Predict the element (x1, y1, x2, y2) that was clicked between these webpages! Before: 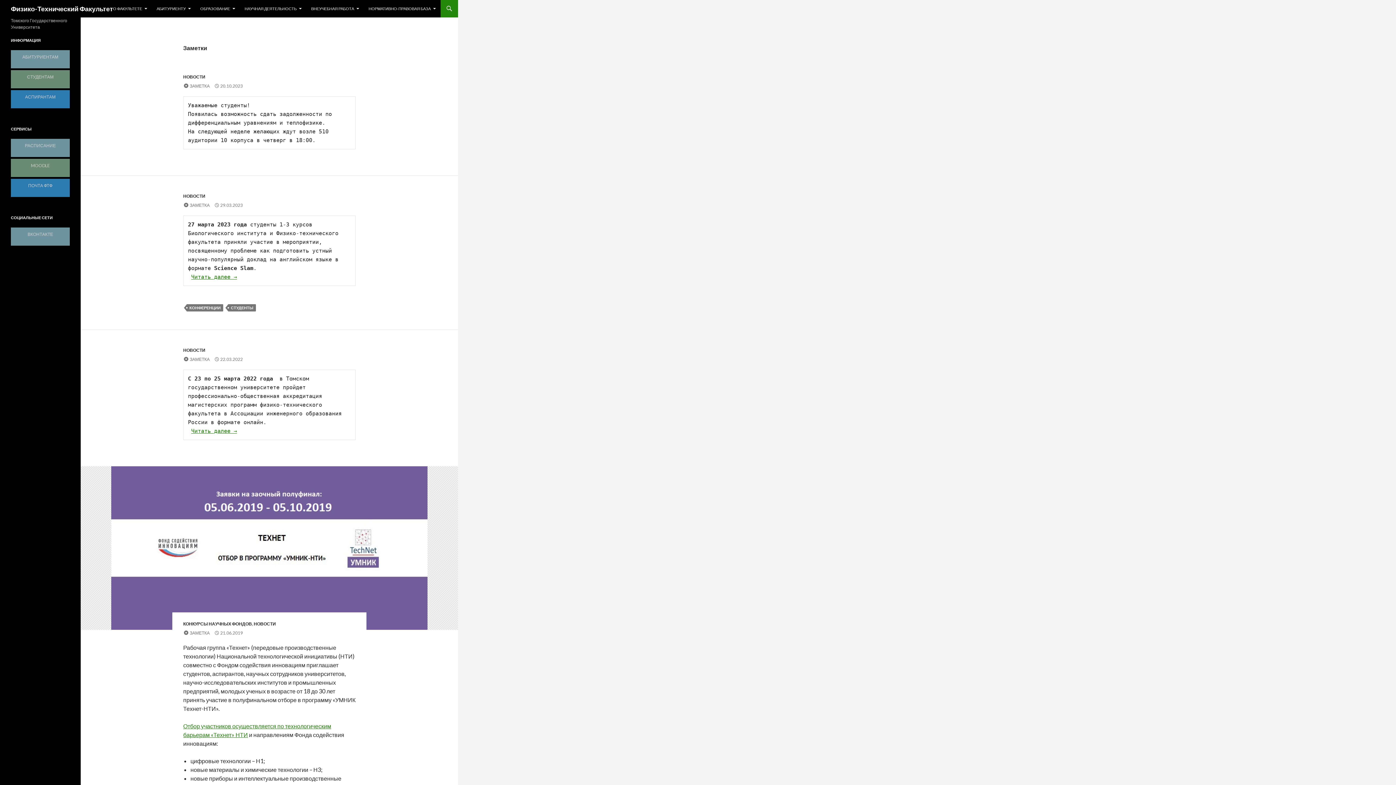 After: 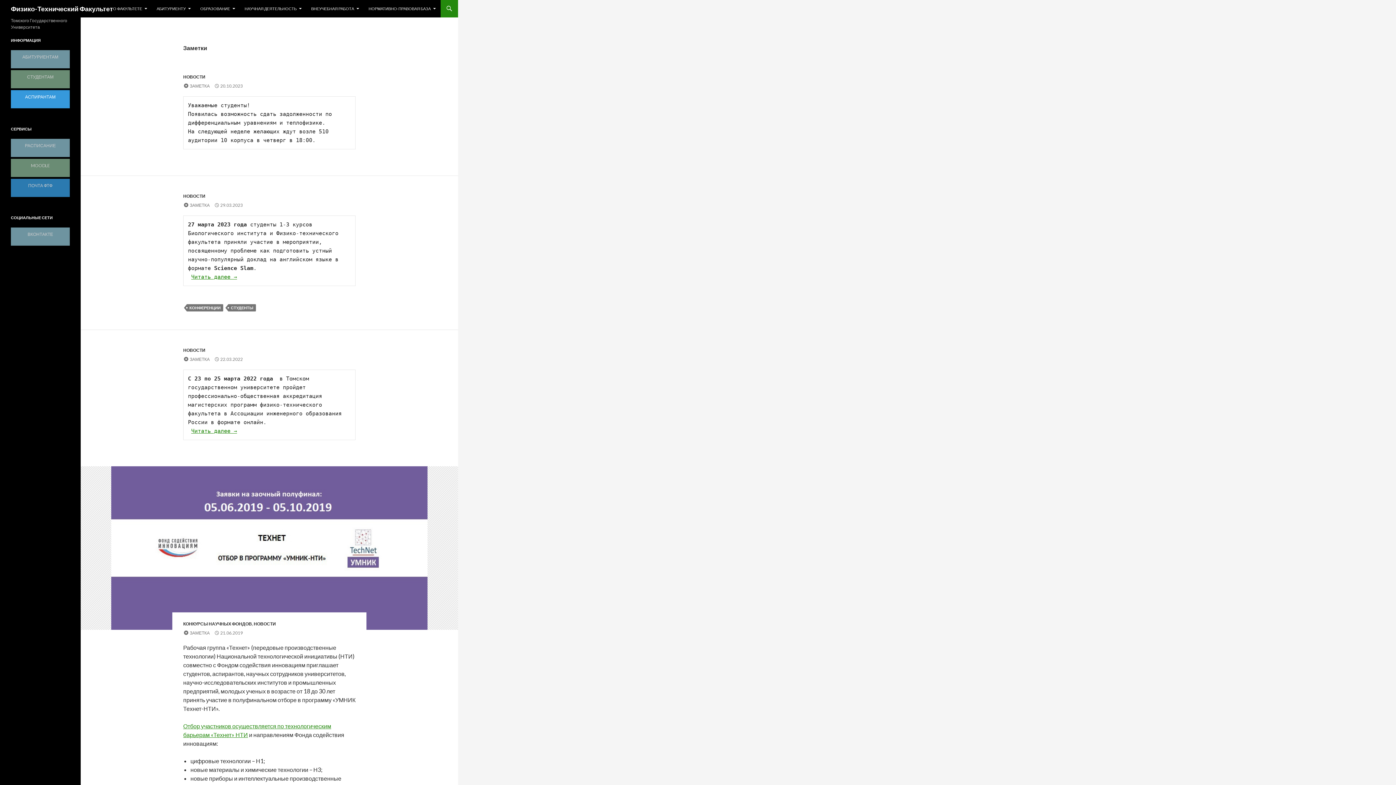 Action: bbox: (10, 90, 69, 108) label: АСПИРАНТАМ